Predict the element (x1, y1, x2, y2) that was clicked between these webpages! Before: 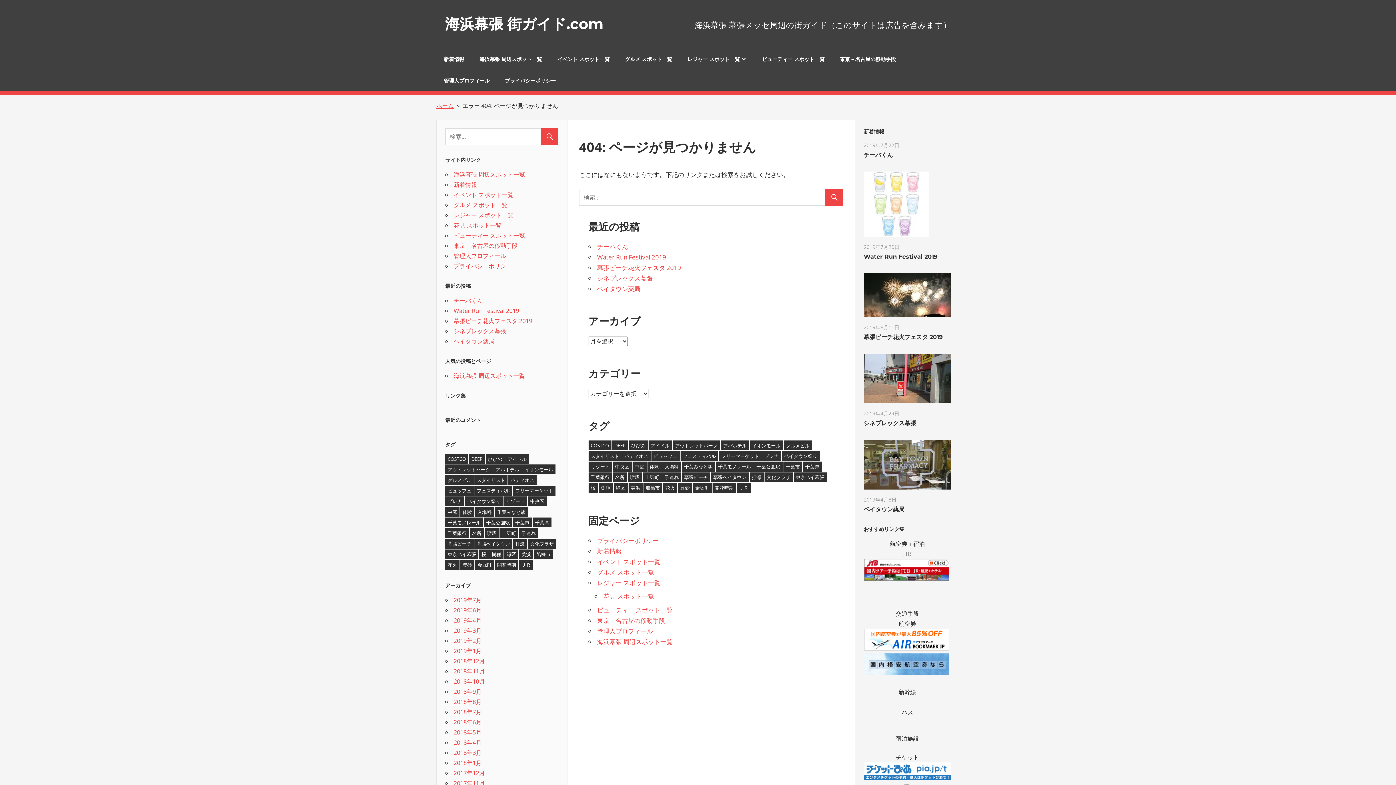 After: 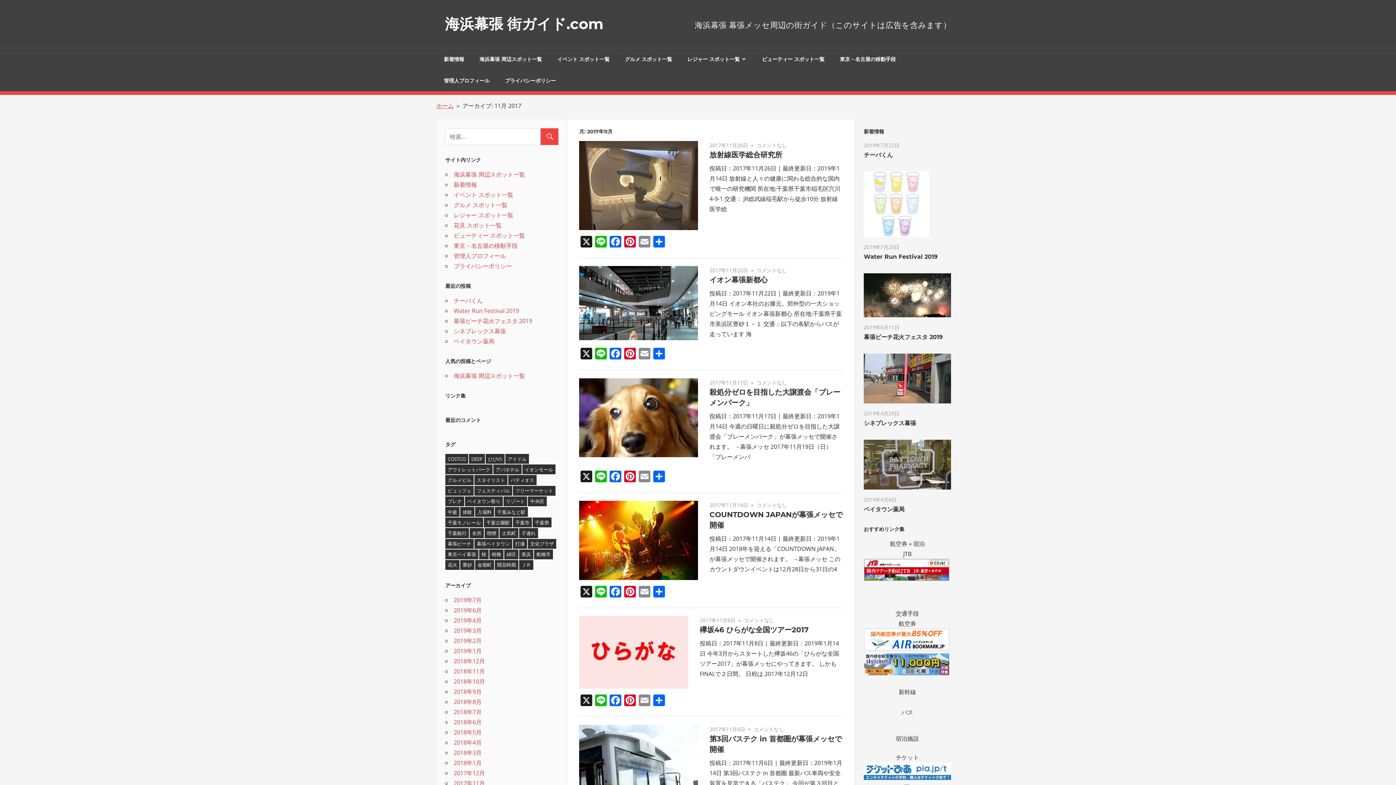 Action: bbox: (453, 779, 485, 787) label: 2017年11月